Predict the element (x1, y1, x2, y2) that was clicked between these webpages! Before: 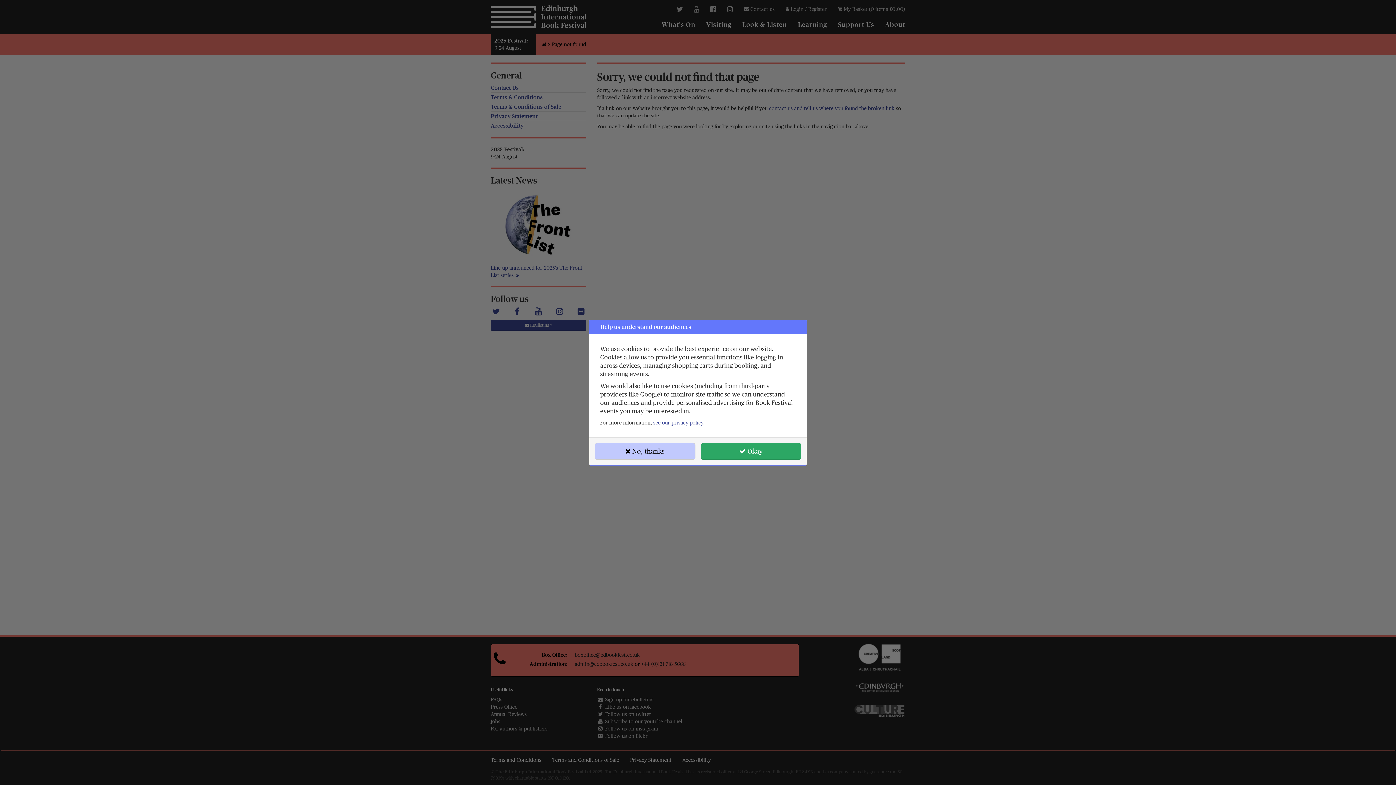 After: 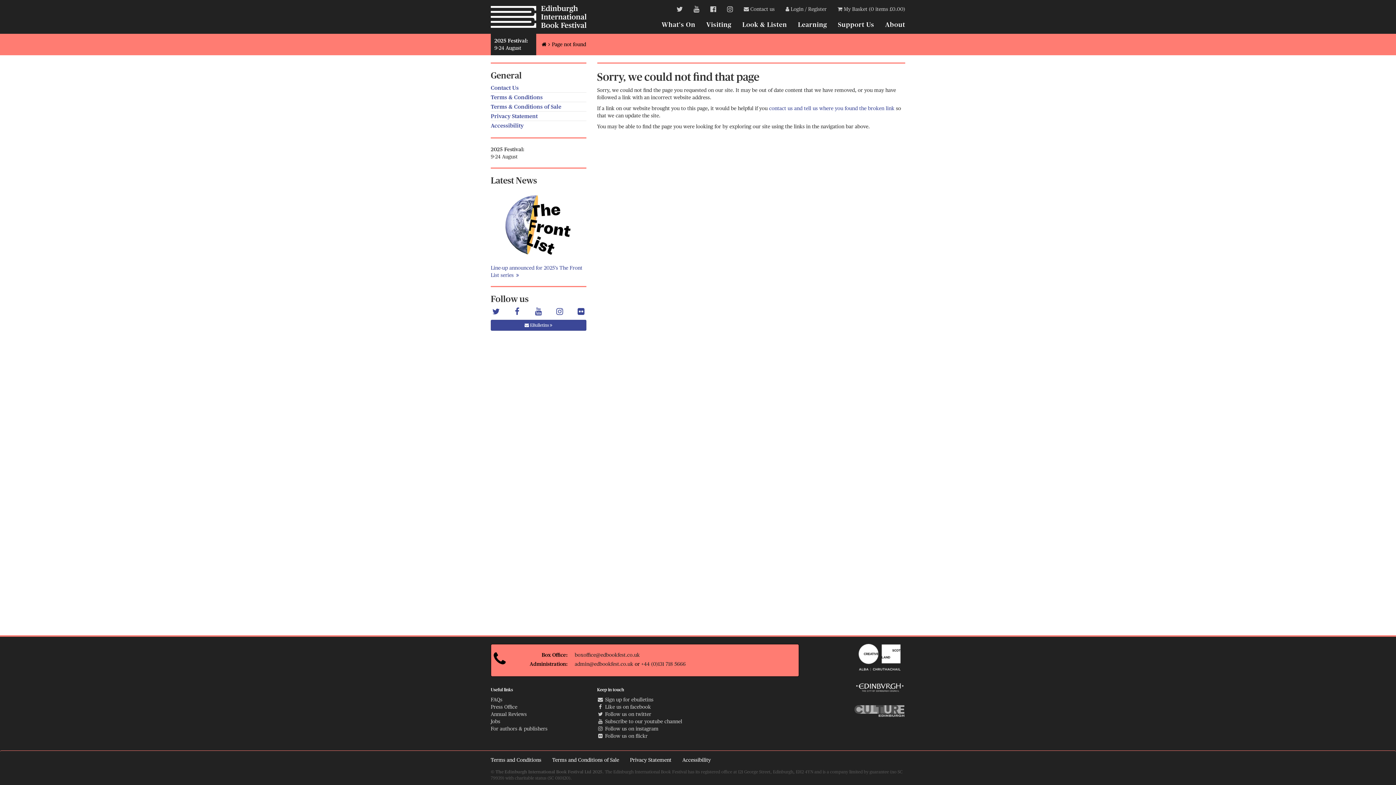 Action: bbox: (594, 443, 695, 459) label:  No, thanks